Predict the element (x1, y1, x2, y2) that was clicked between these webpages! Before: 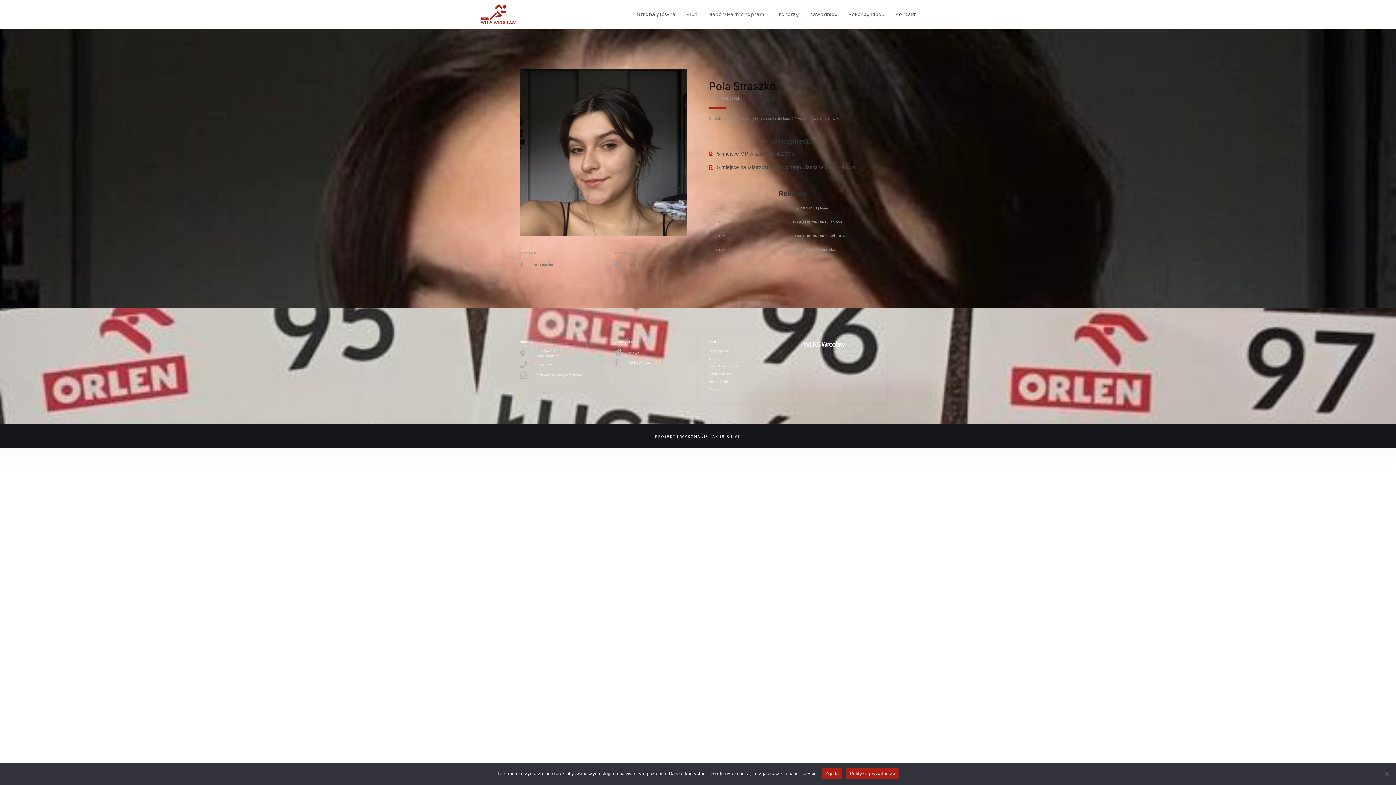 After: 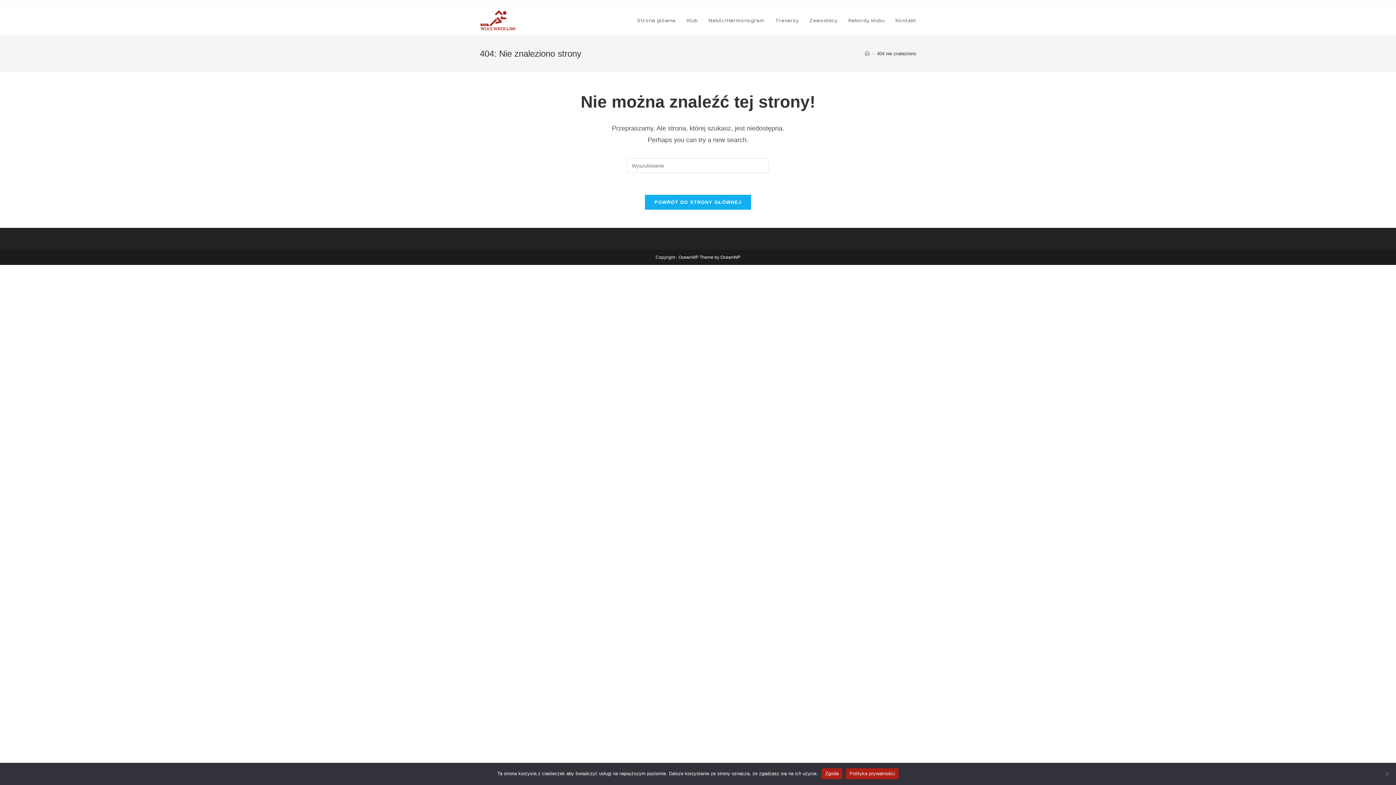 Action: label: O nas bbox: (709, 356, 781, 361)